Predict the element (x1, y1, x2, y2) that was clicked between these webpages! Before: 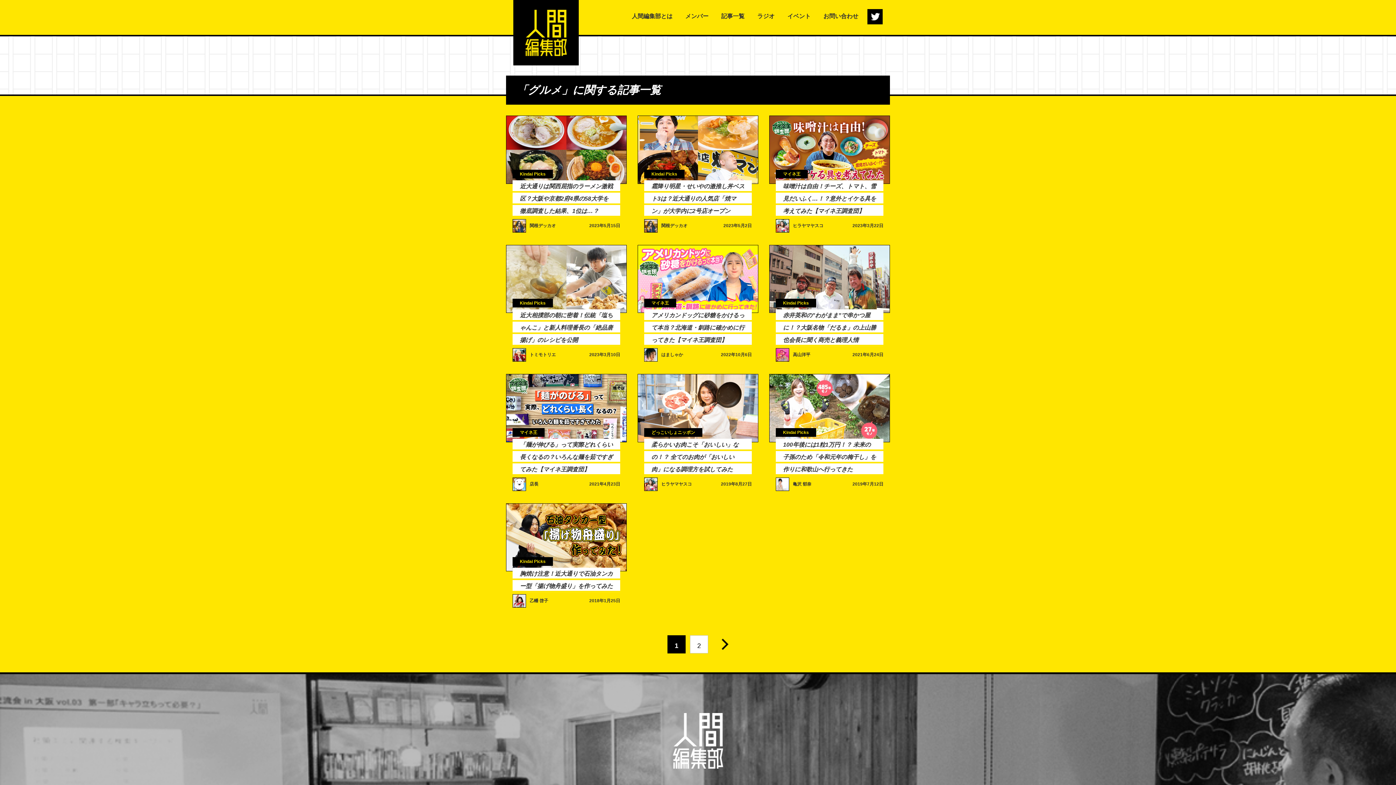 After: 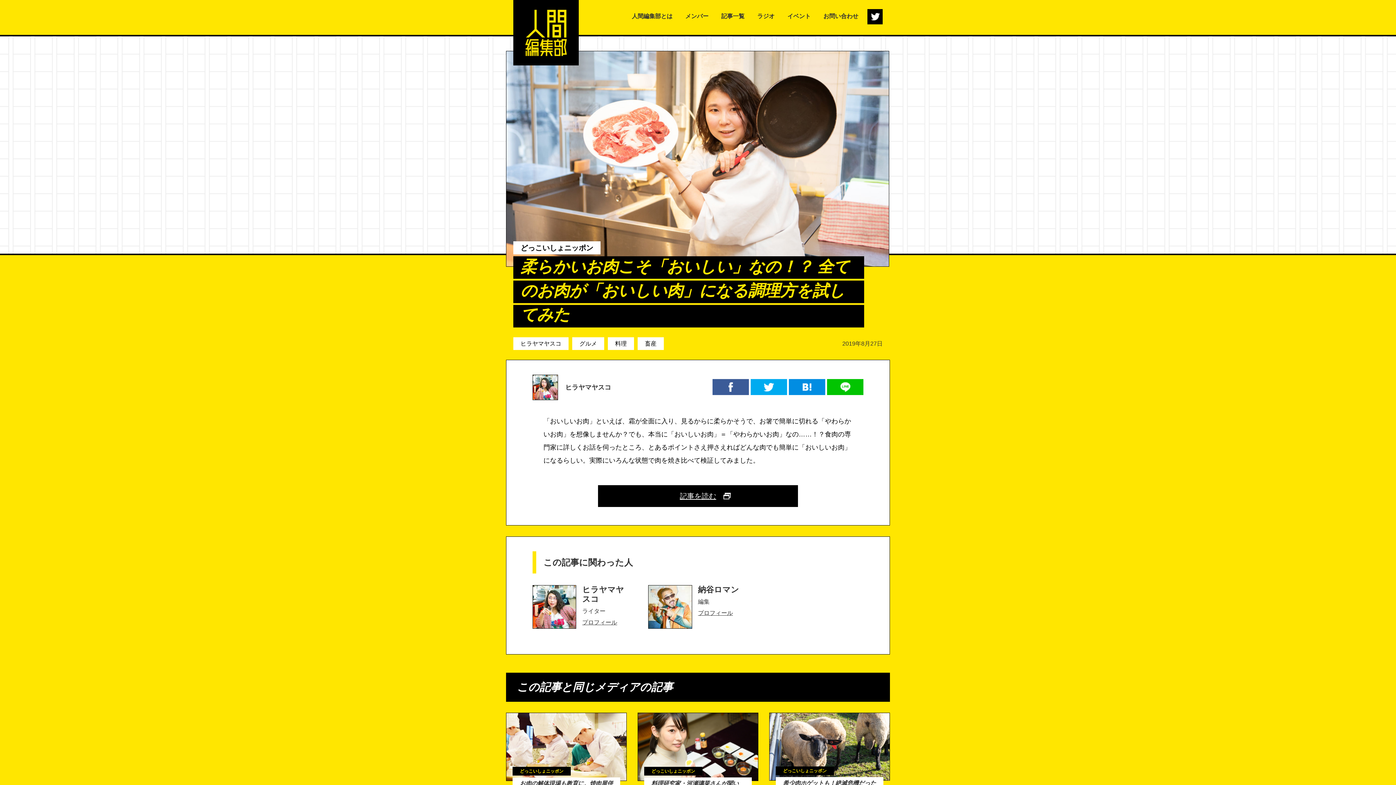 Action: bbox: (637, 374, 758, 477) label: どっこいしょニッポン

柔らかいお肉こそ「おいしい」なの！？ 全てのお肉が「おいしい肉」になる調理方を試してみた